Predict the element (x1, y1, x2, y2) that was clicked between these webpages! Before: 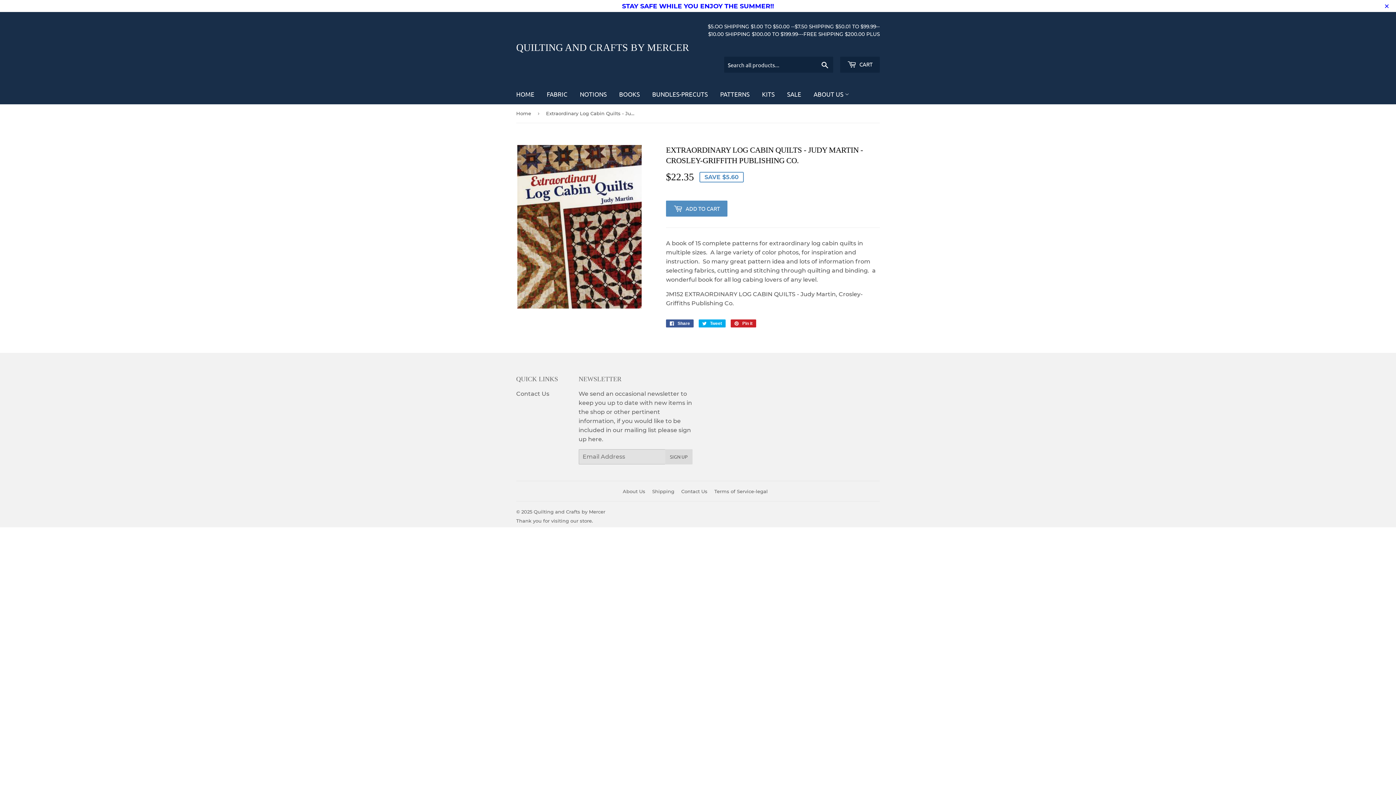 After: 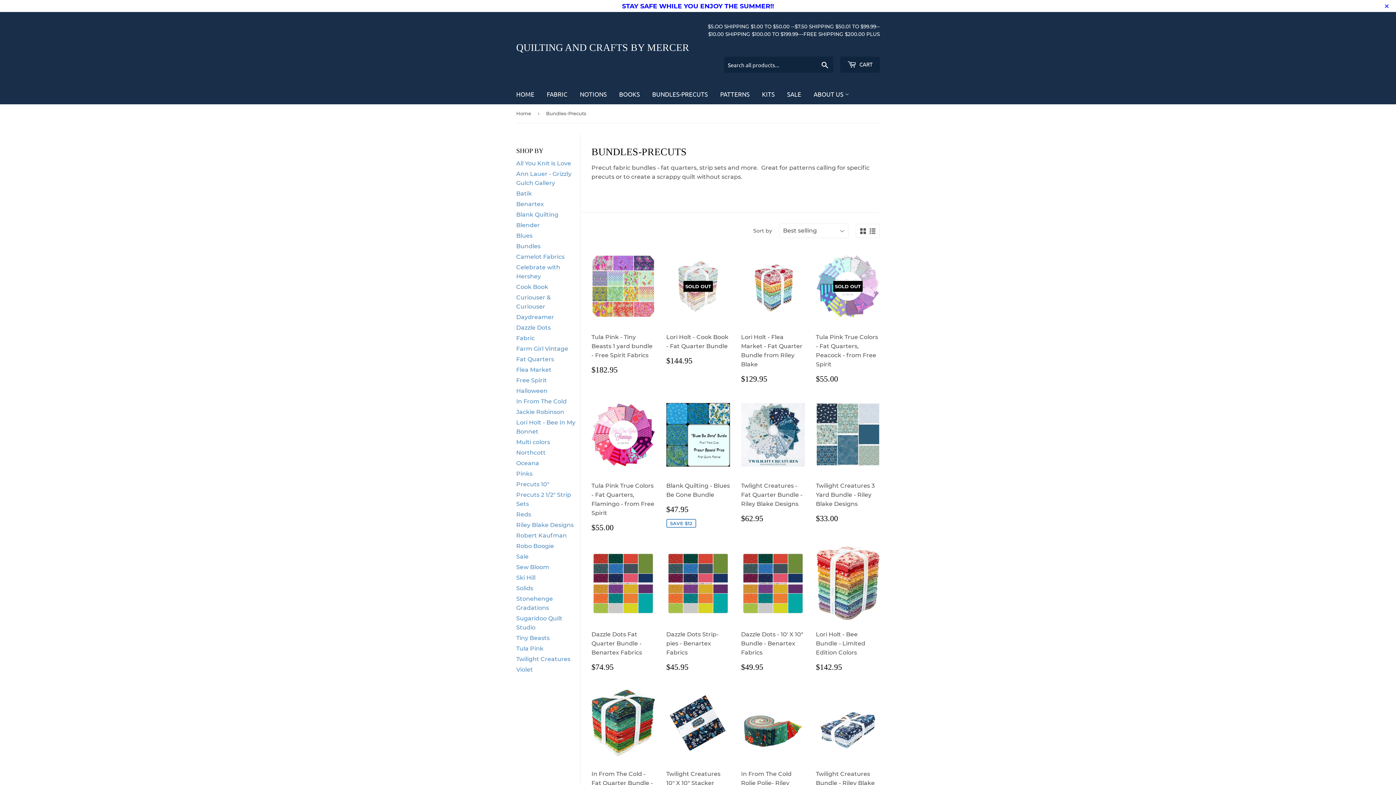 Action: label: BUNDLES-PRECUTS bbox: (646, 83, 713, 104)